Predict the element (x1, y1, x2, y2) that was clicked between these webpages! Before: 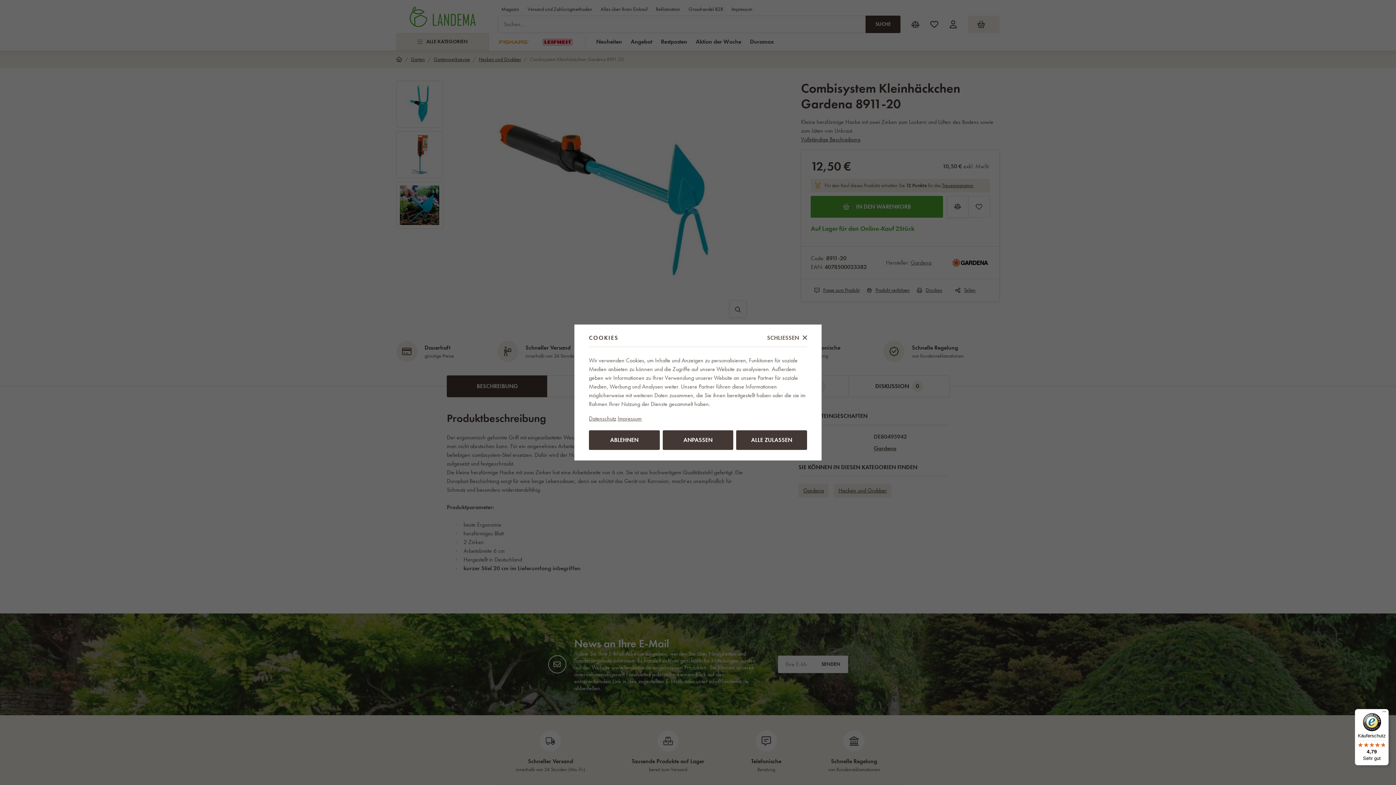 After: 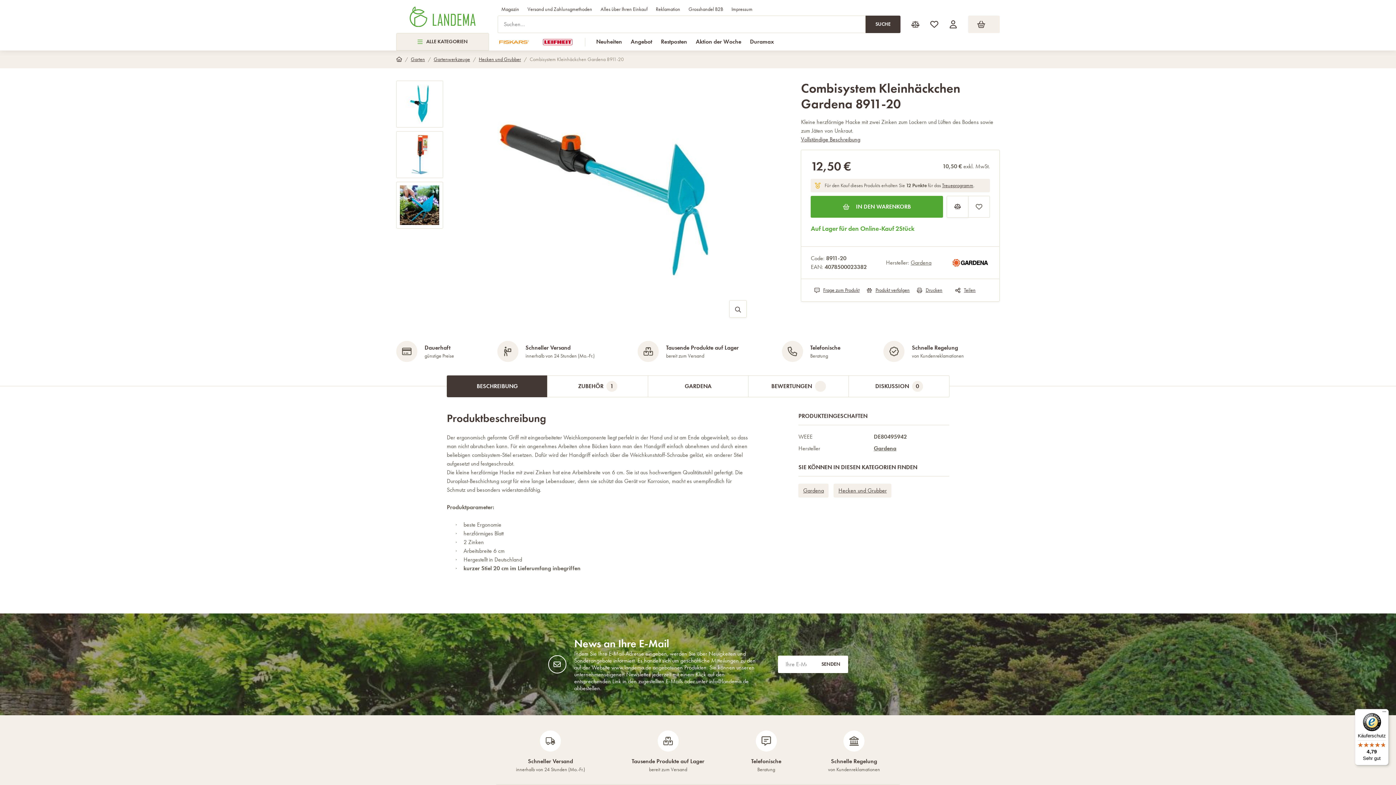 Action: bbox: (589, 430, 659, 450) label: ABLEHNEN